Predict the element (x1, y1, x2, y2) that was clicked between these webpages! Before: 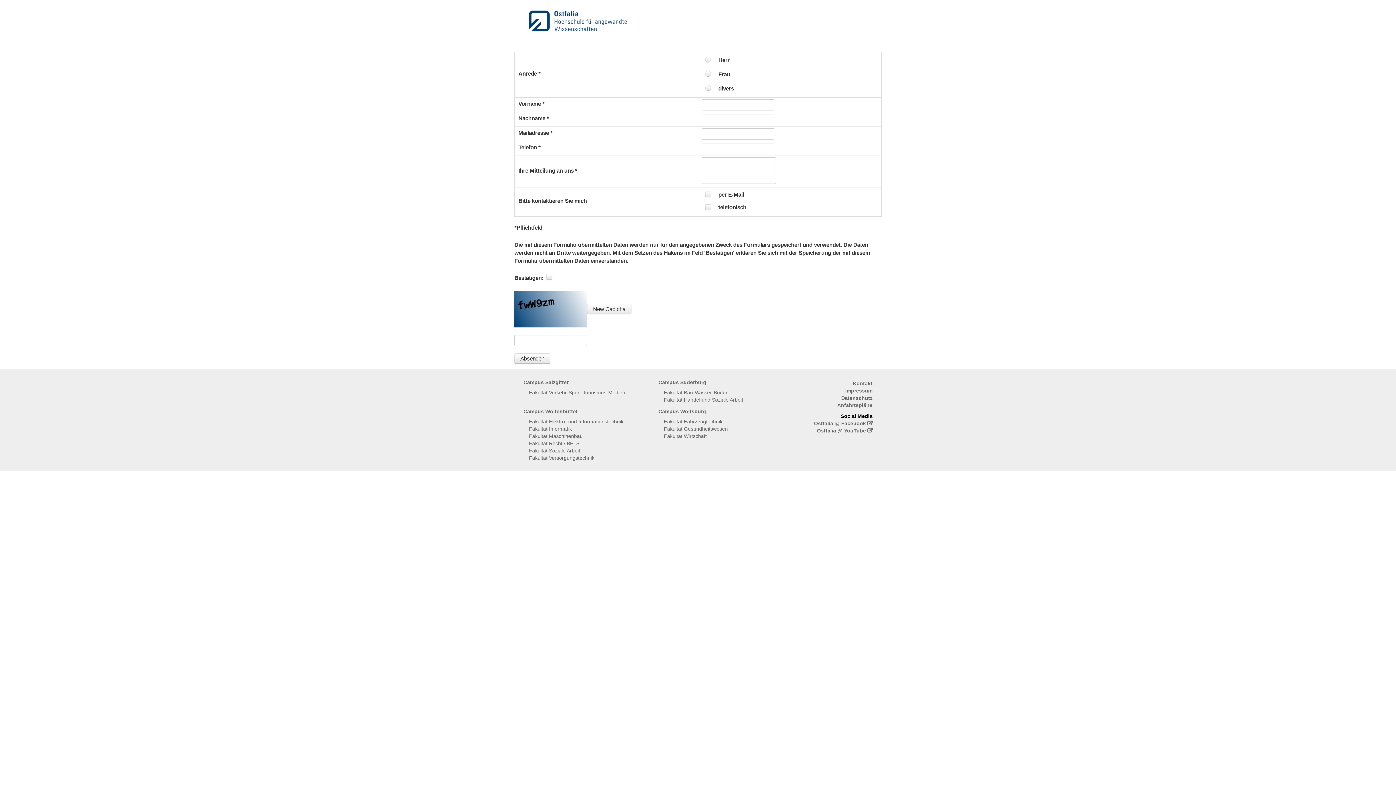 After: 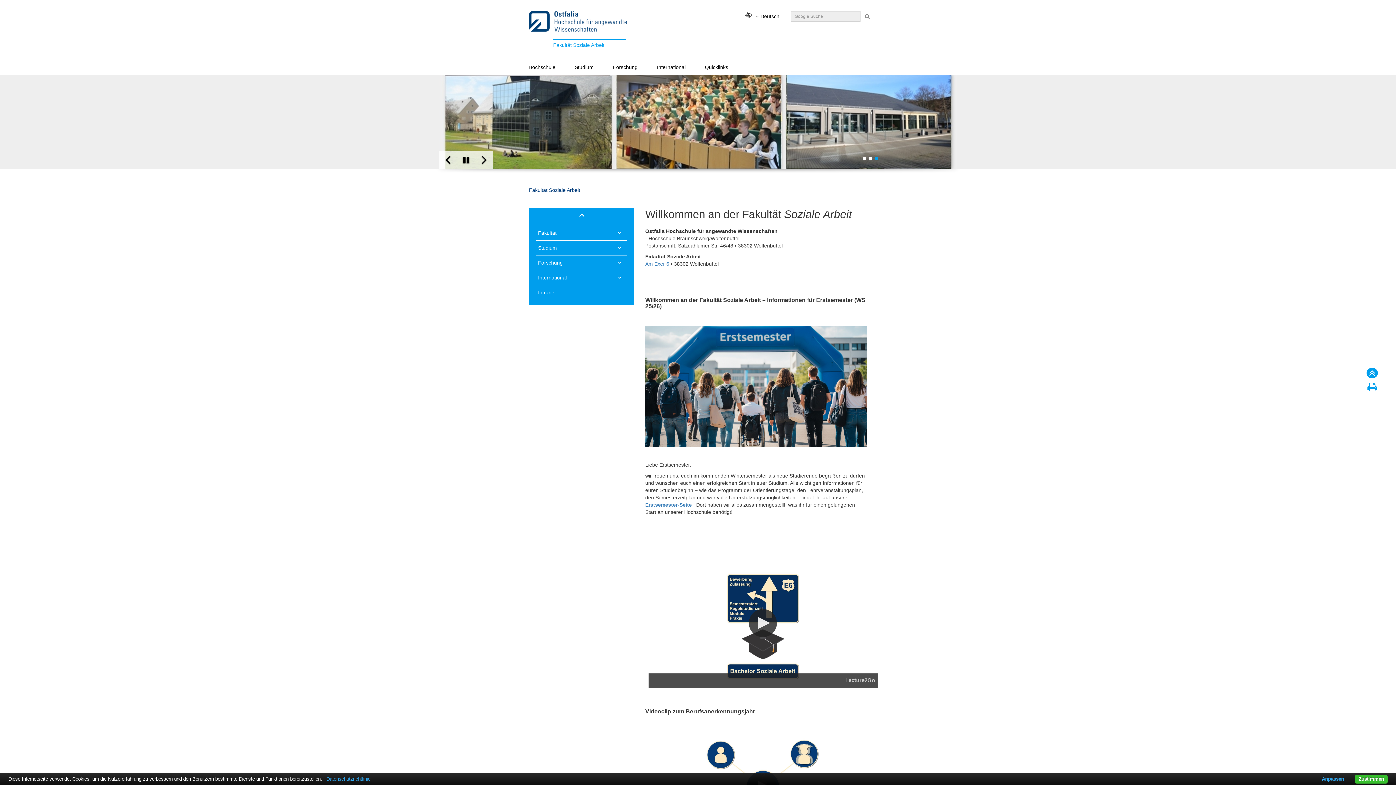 Action: bbox: (529, 448, 580, 453) label: Fakultät Soziale Arbeit